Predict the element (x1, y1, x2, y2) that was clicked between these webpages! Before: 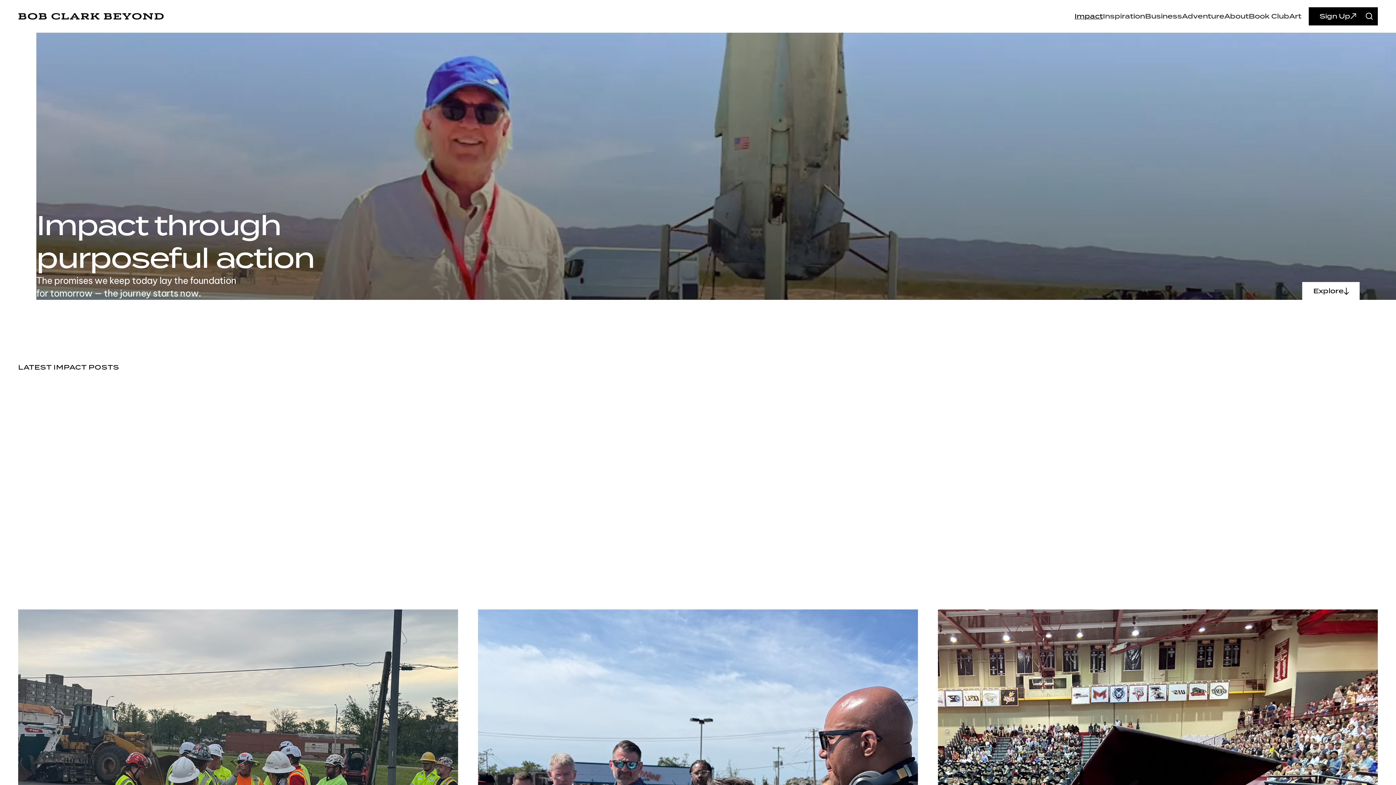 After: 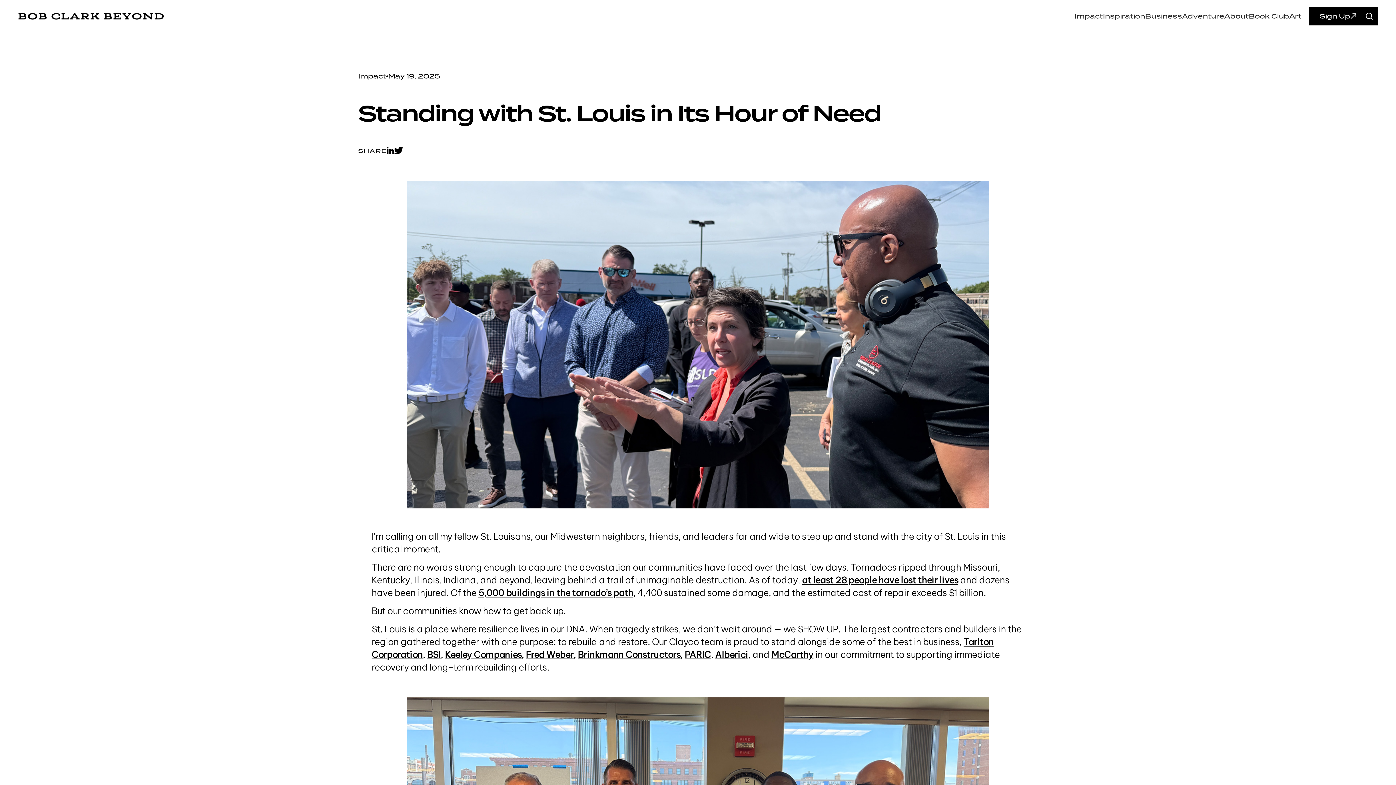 Action: bbox: (478, 389, 918, 829) label: Open current blog post